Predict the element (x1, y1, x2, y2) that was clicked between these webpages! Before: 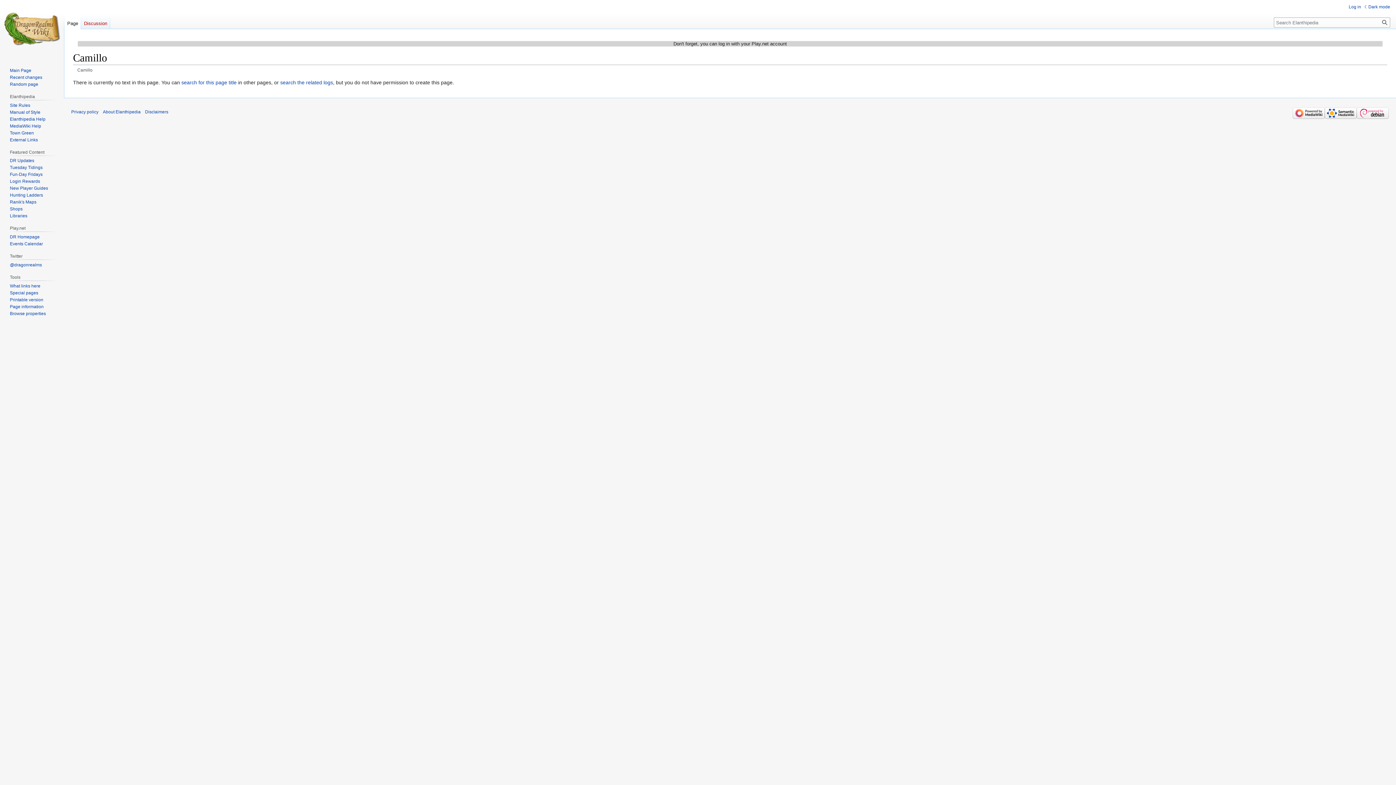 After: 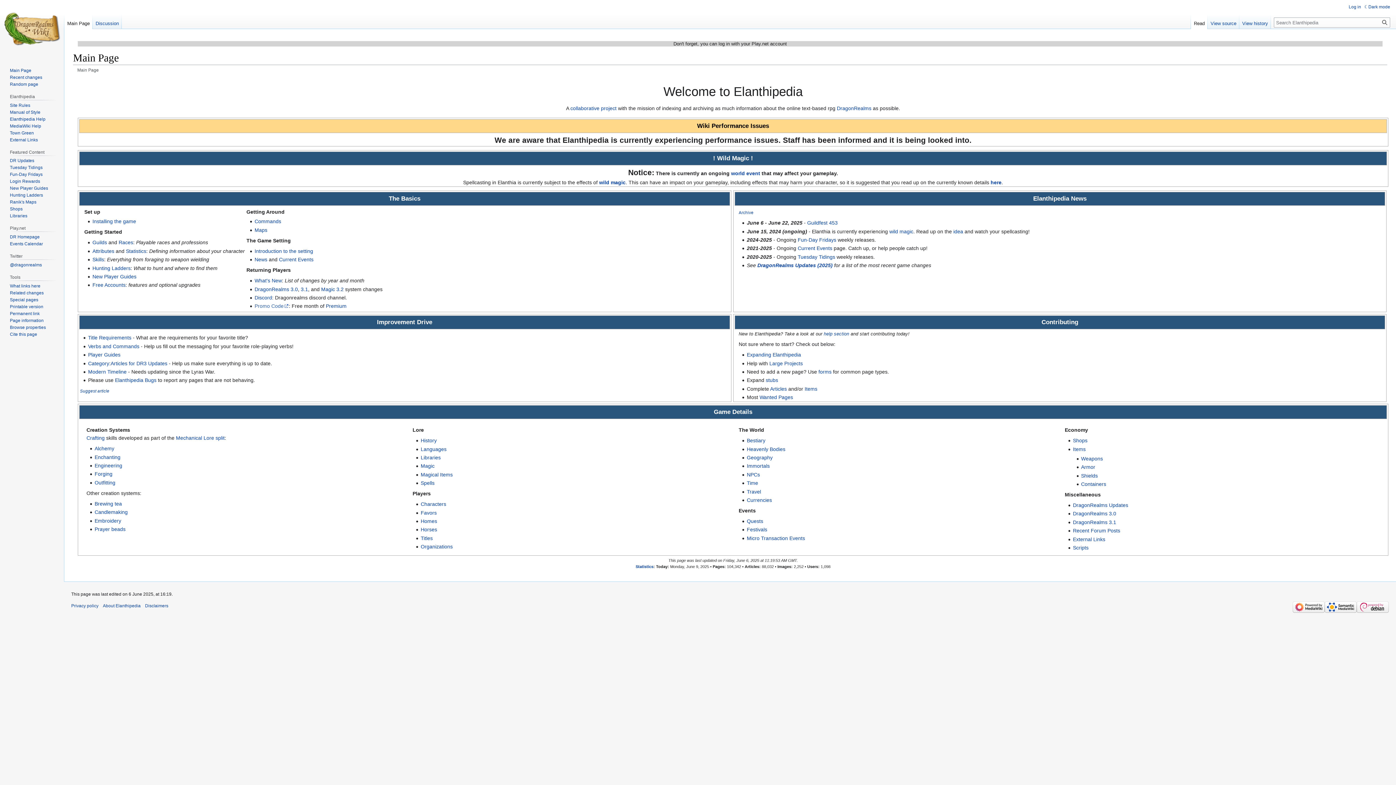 Action: label: Main Page bbox: (9, 67, 31, 73)